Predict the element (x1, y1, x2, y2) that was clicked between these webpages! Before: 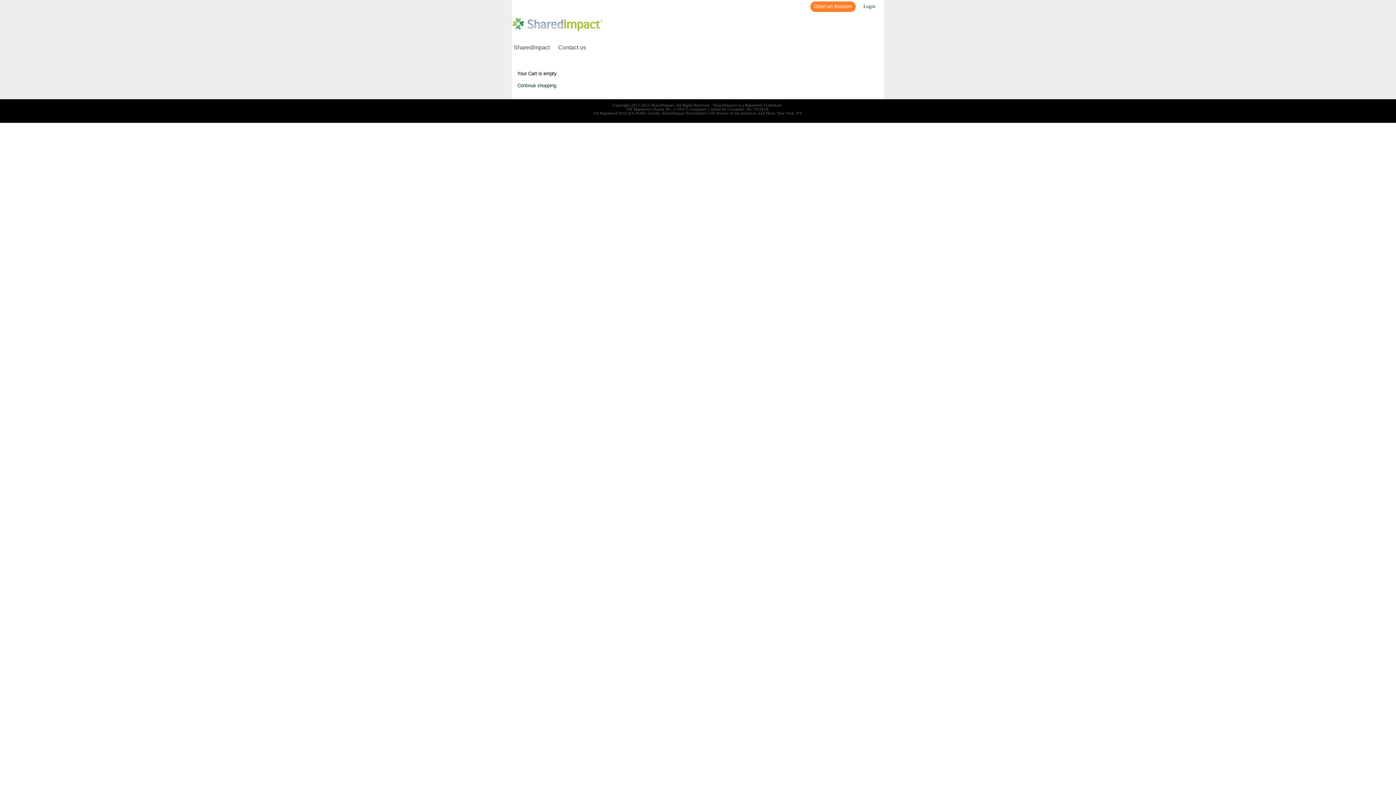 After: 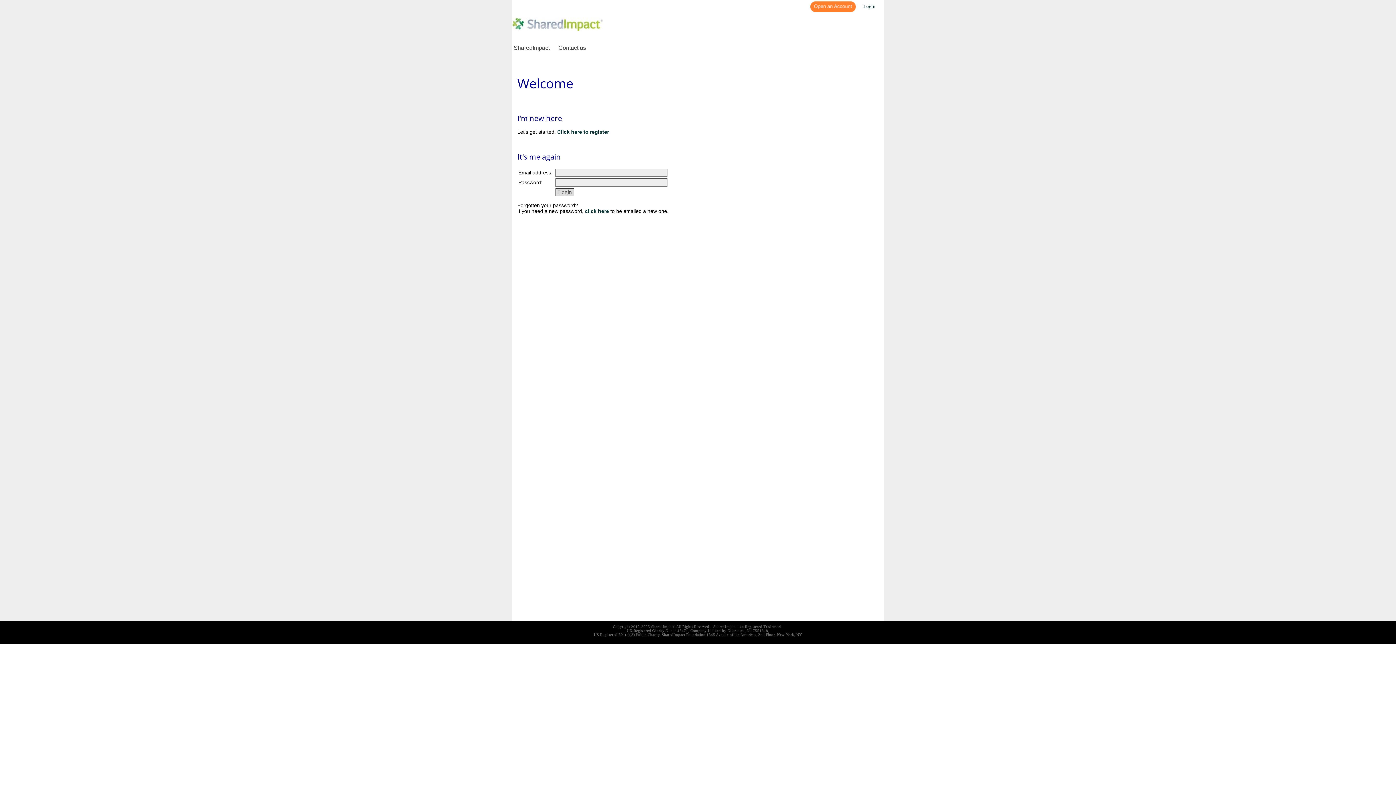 Action: bbox: (863, 3, 875, 9) label: Login